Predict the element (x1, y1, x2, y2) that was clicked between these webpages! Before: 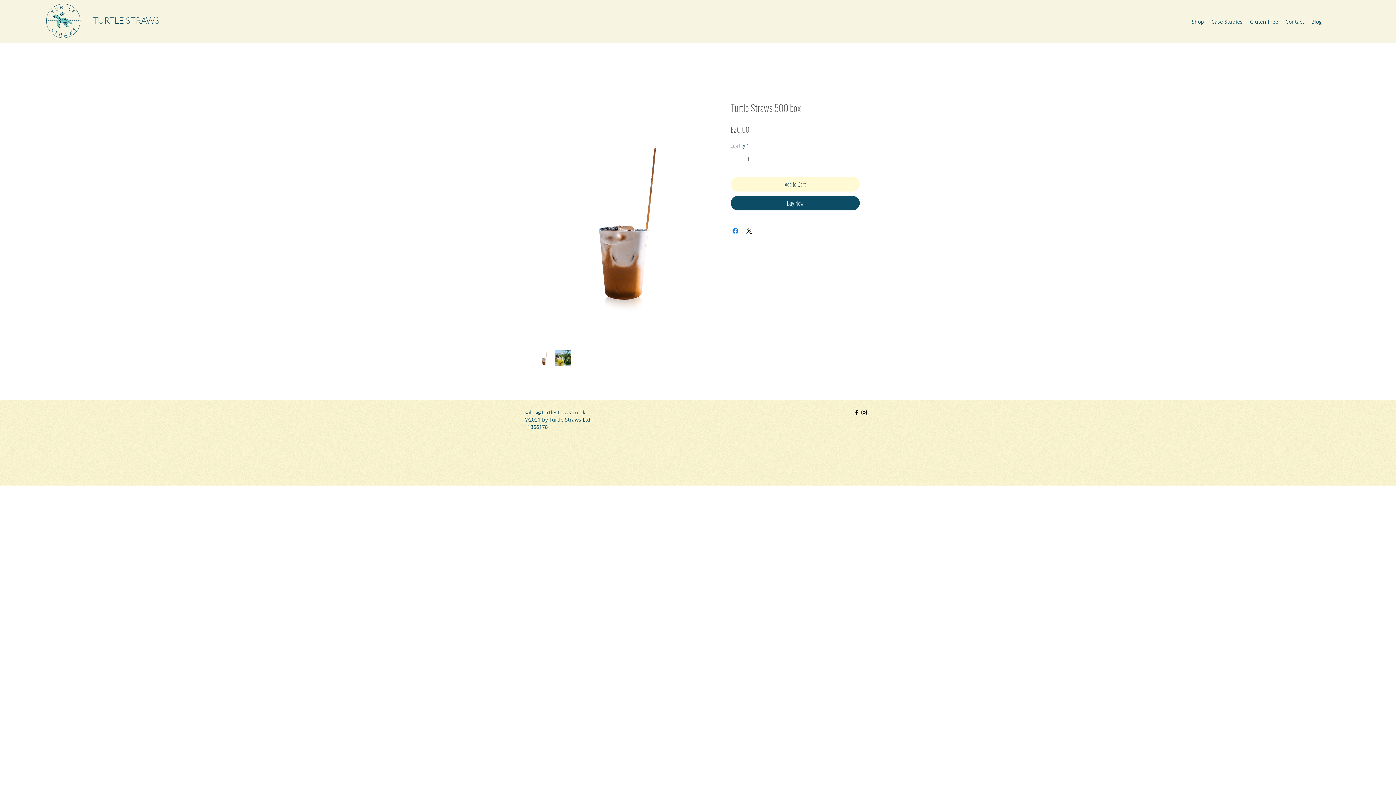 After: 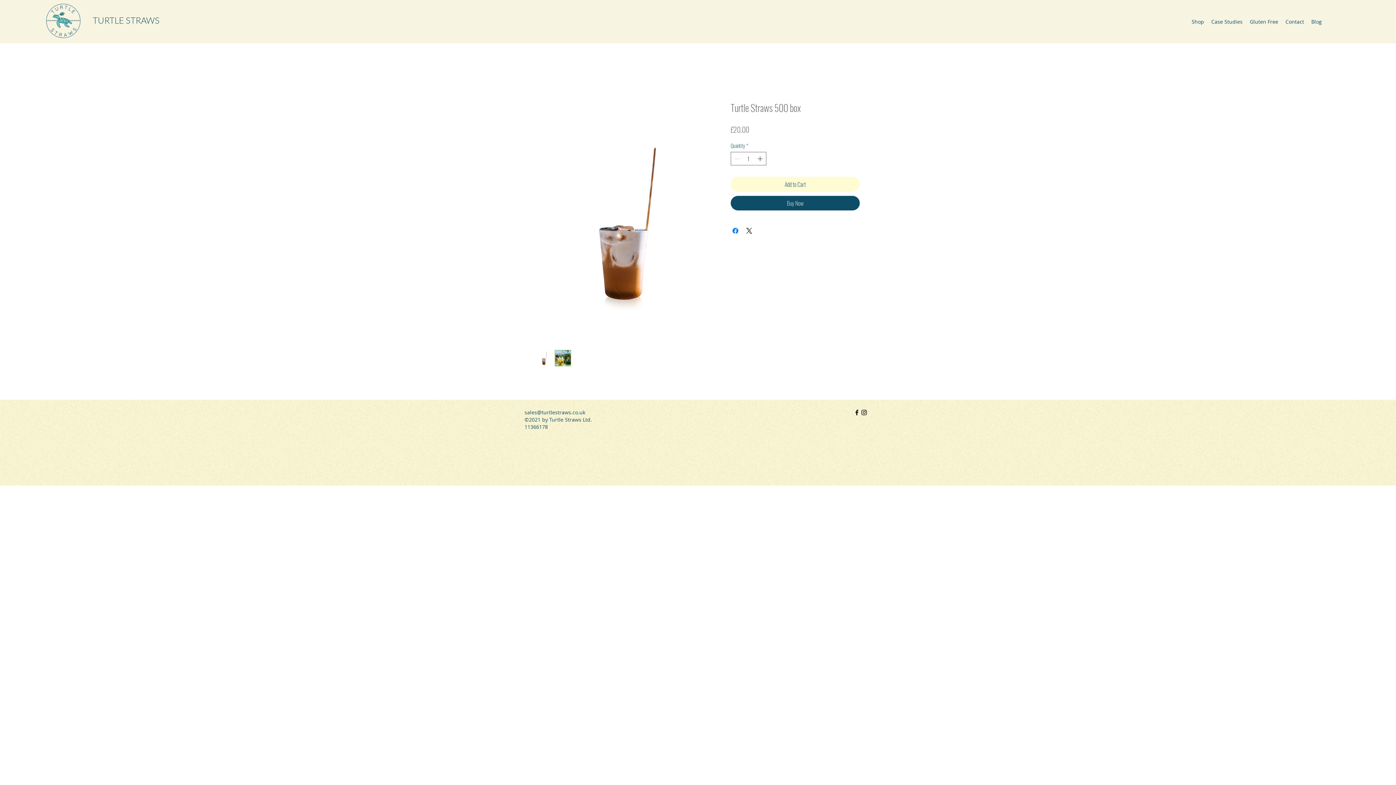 Action: label: instagram bbox: (860, 408, 868, 416)